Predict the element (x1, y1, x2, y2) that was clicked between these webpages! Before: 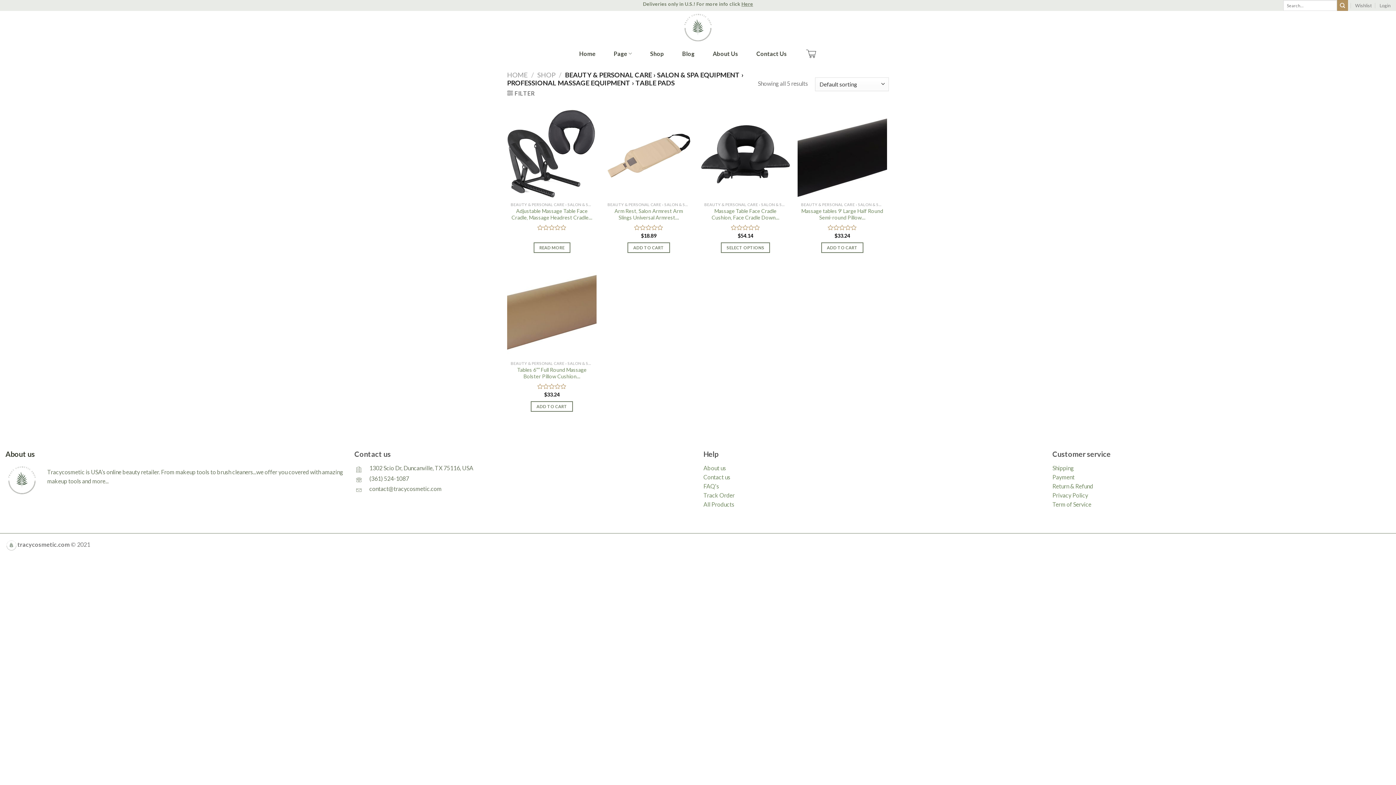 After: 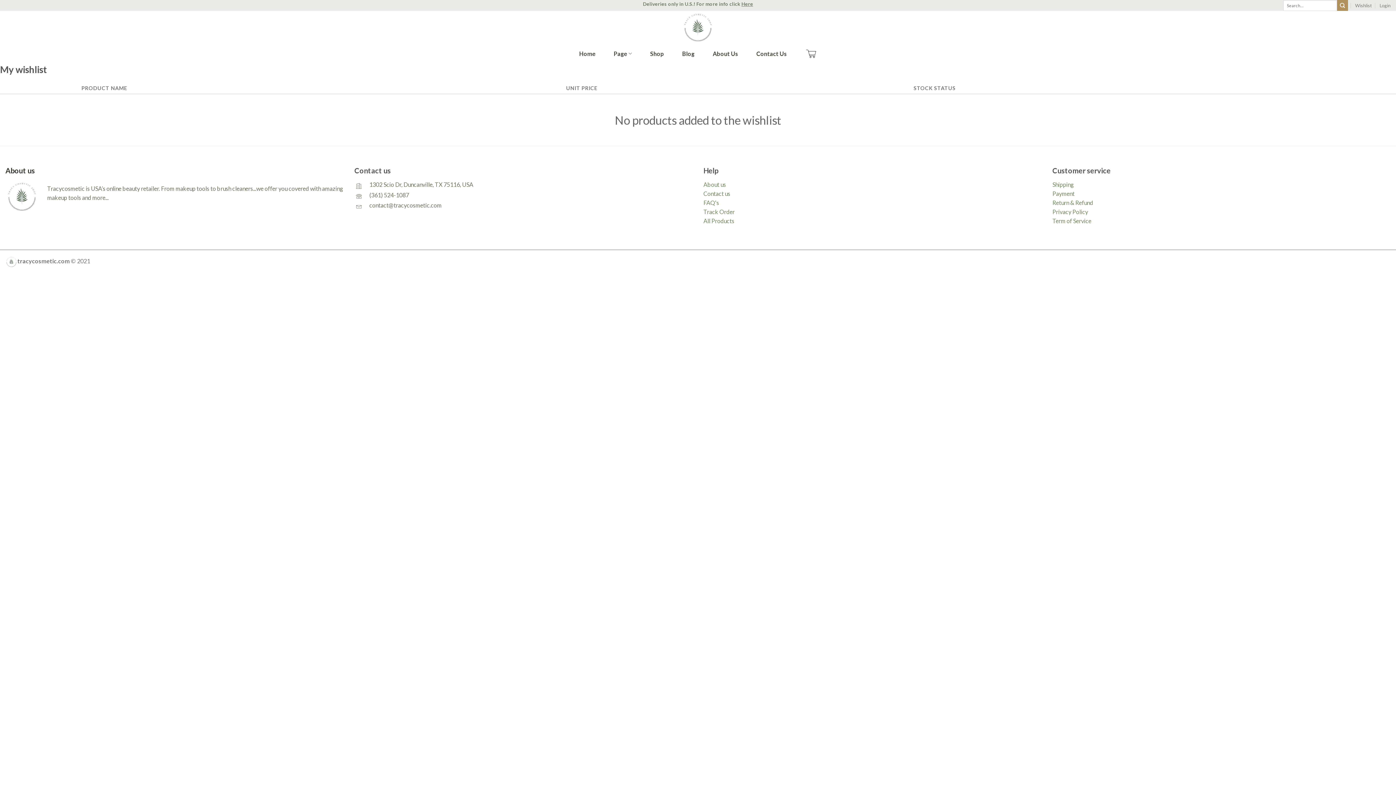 Action: label: Wishlist bbox: (1355, 0, 1371, 10)